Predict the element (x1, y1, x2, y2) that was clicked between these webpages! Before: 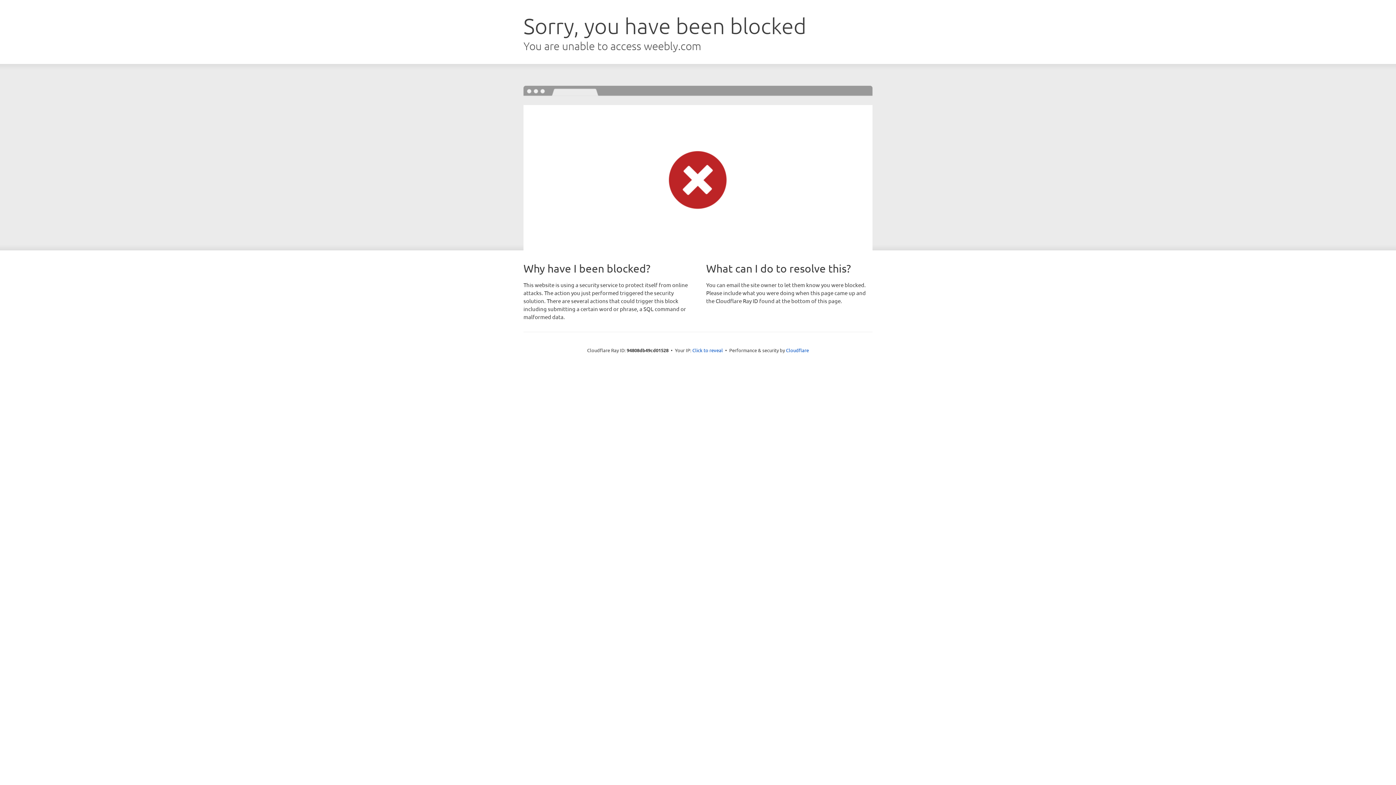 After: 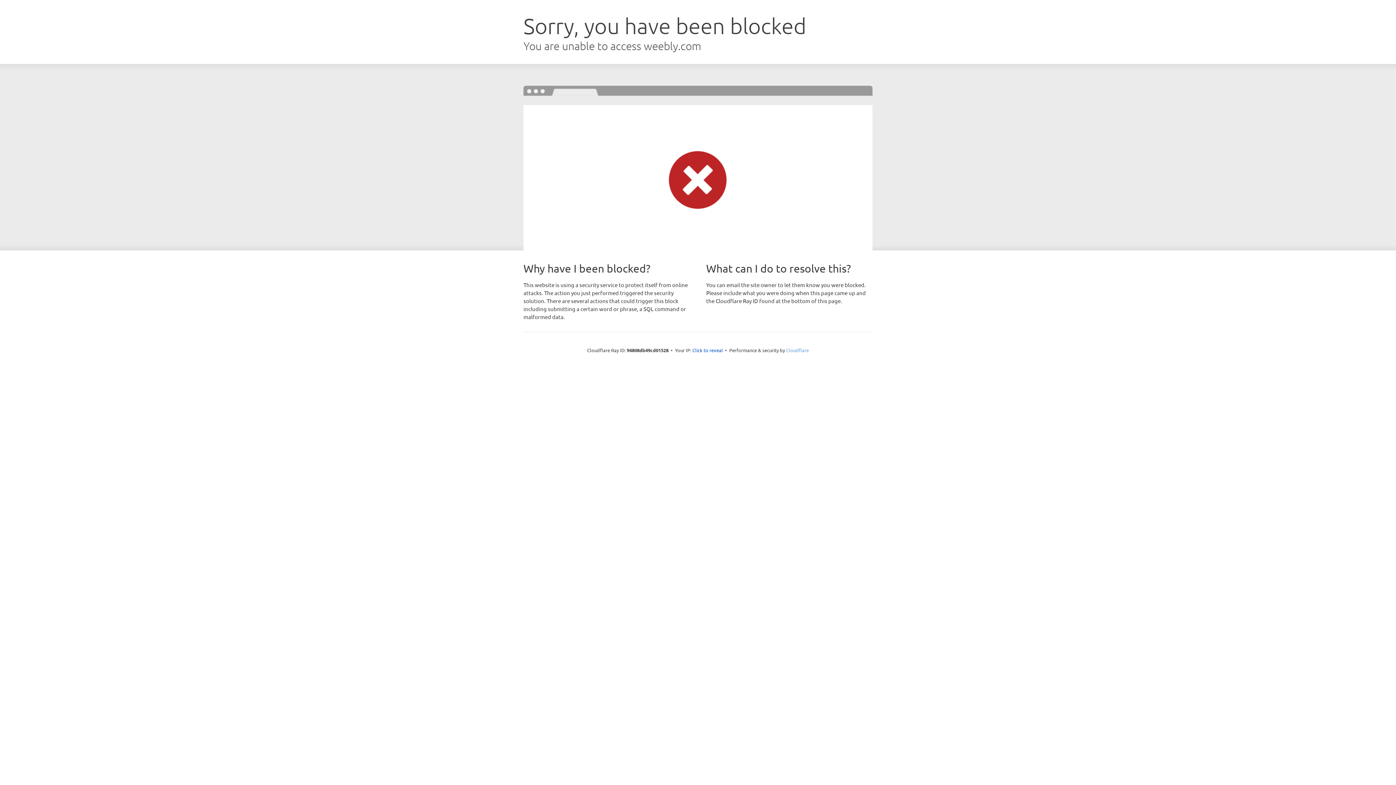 Action: bbox: (786, 347, 809, 353) label: Cloudflare